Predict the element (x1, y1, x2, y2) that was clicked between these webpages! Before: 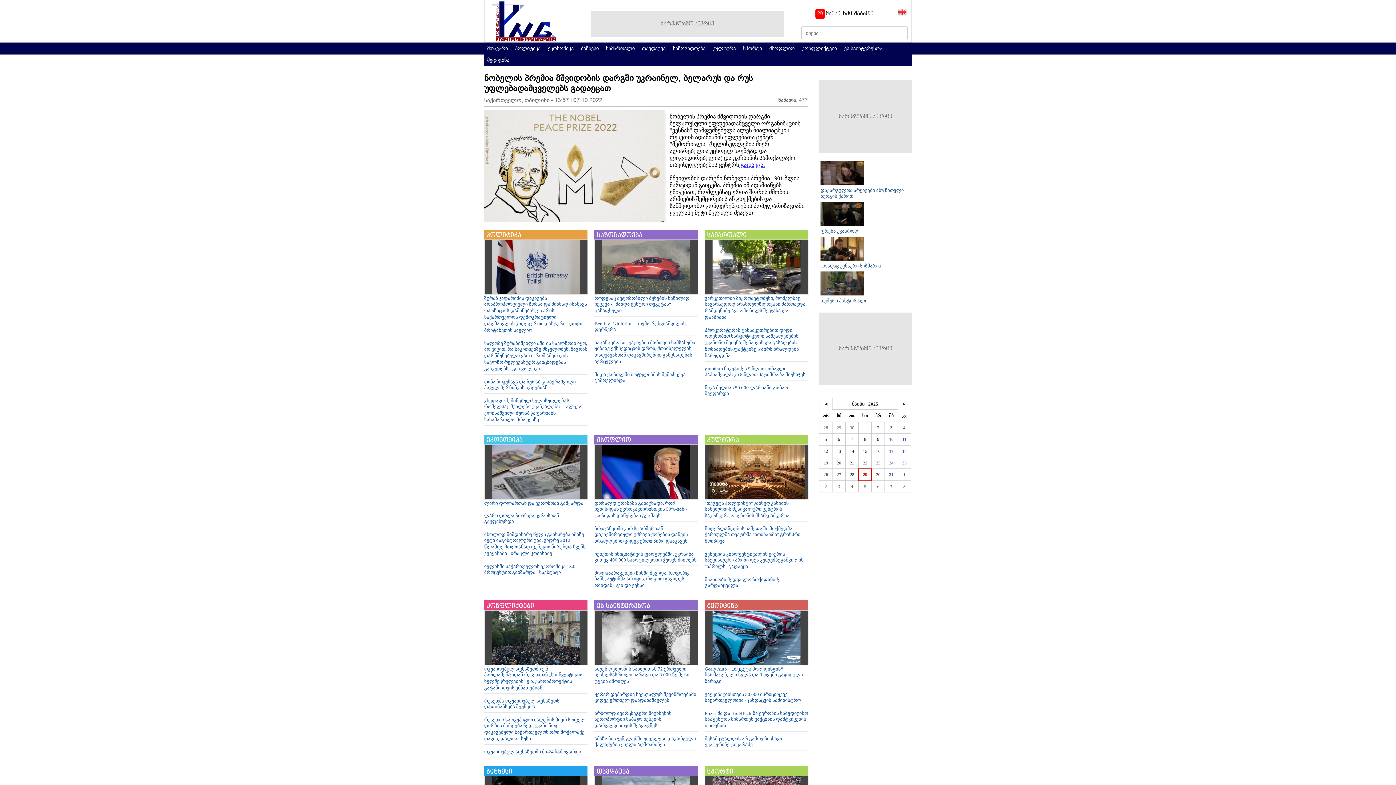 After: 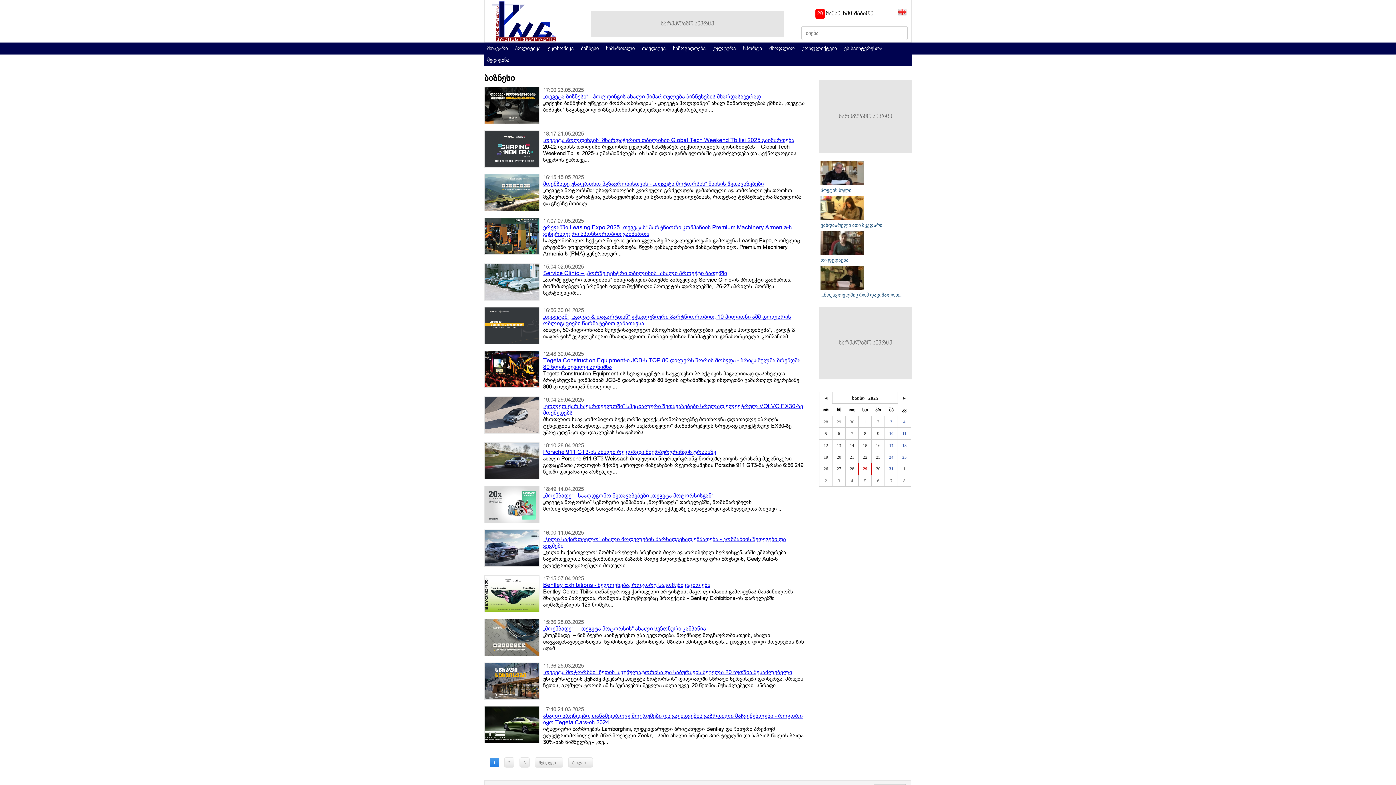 Action: bbox: (578, 42, 603, 54) label: ბიზნესი